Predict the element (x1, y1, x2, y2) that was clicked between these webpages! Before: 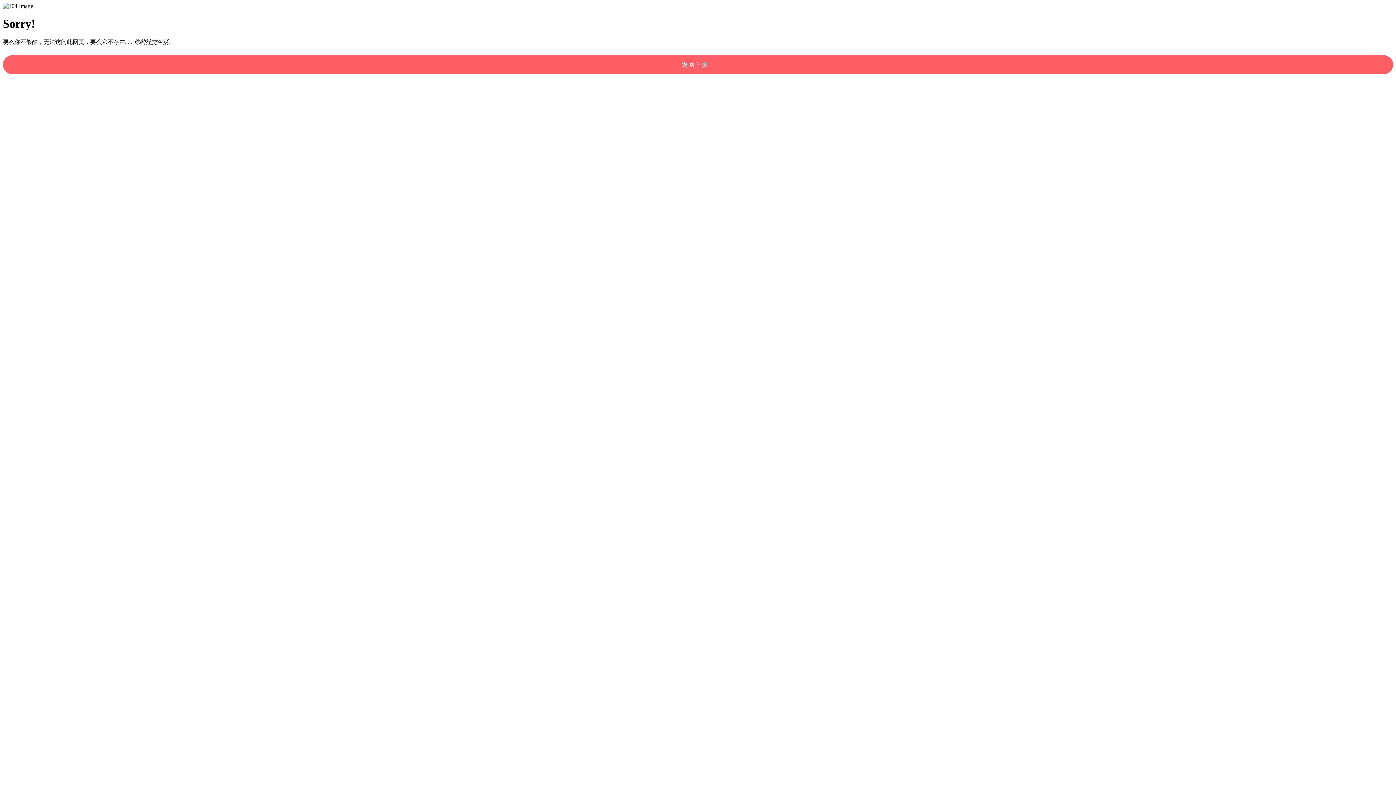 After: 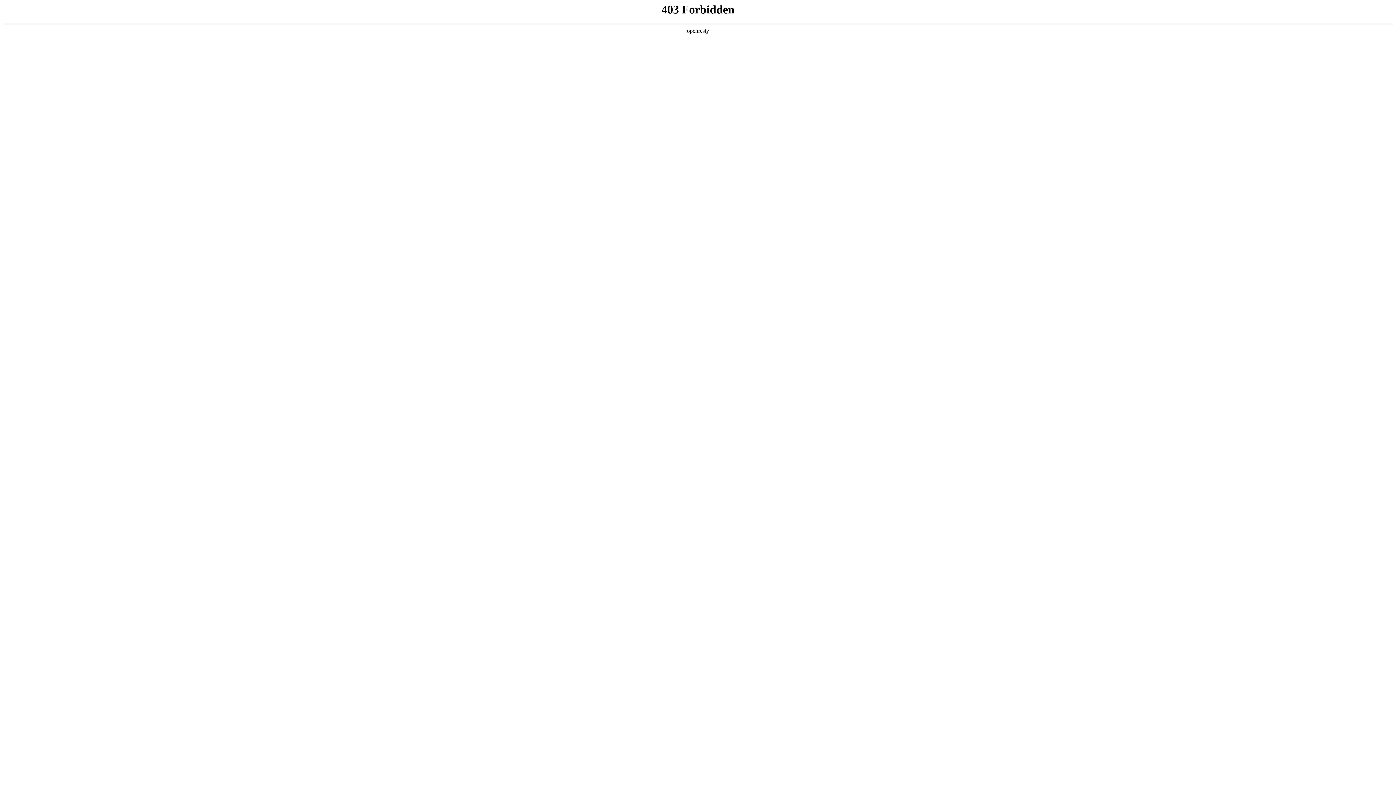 Action: bbox: (2, 55, 1393, 74) label: 返回主页！